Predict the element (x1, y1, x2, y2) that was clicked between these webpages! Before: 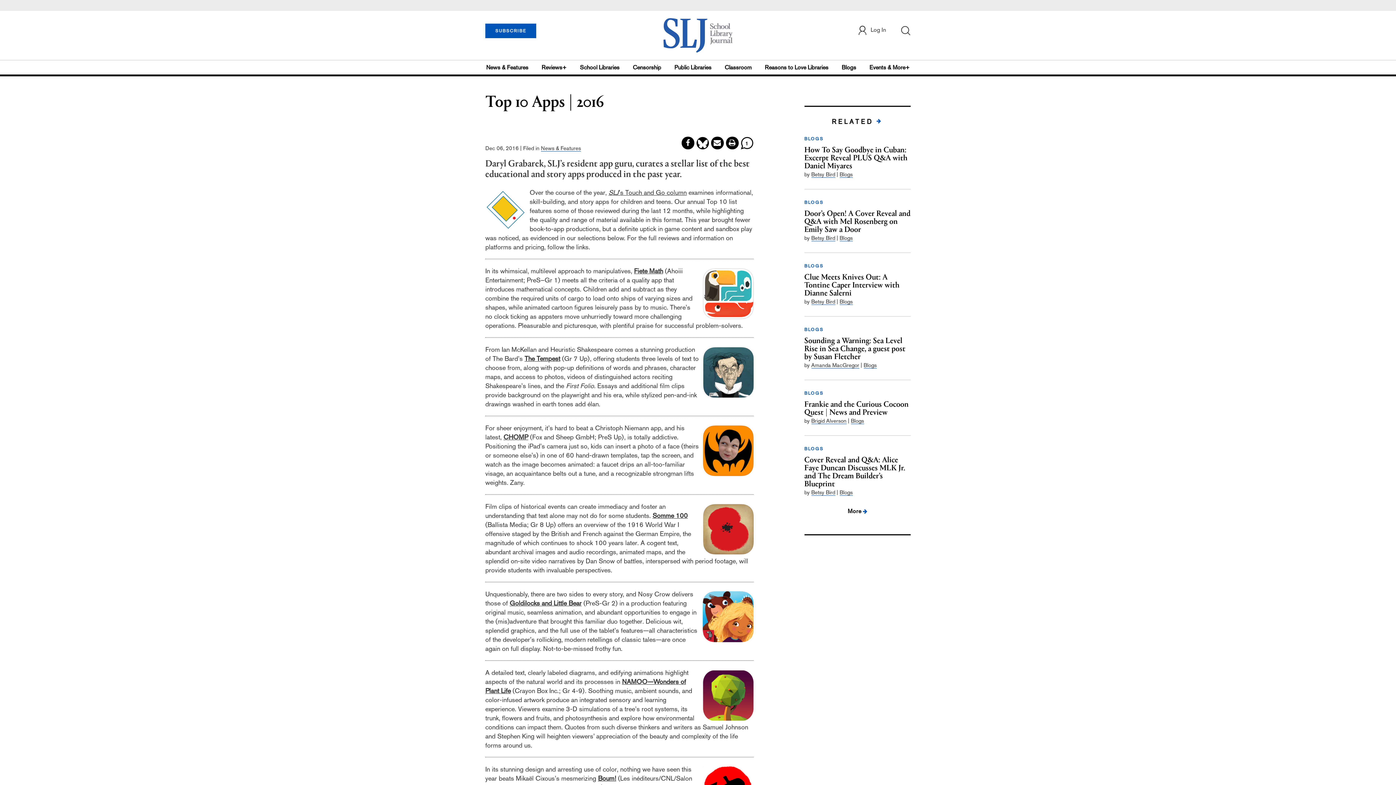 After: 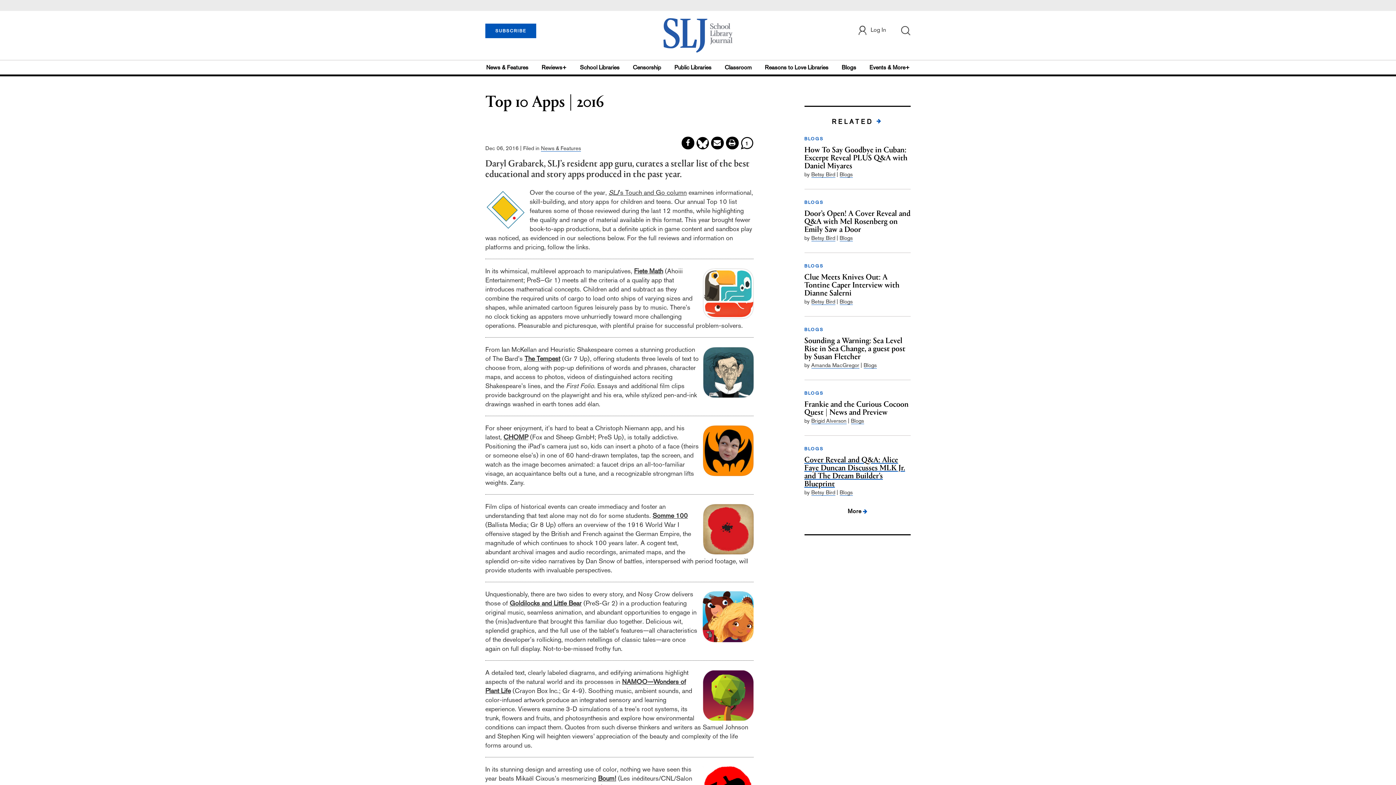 Action: label: Cover Reveal and Q&A: Alice Faye Duncan Discusses MLK Jr. and The Dream Builder’s Blueprint bbox: (804, 456, 910, 488)